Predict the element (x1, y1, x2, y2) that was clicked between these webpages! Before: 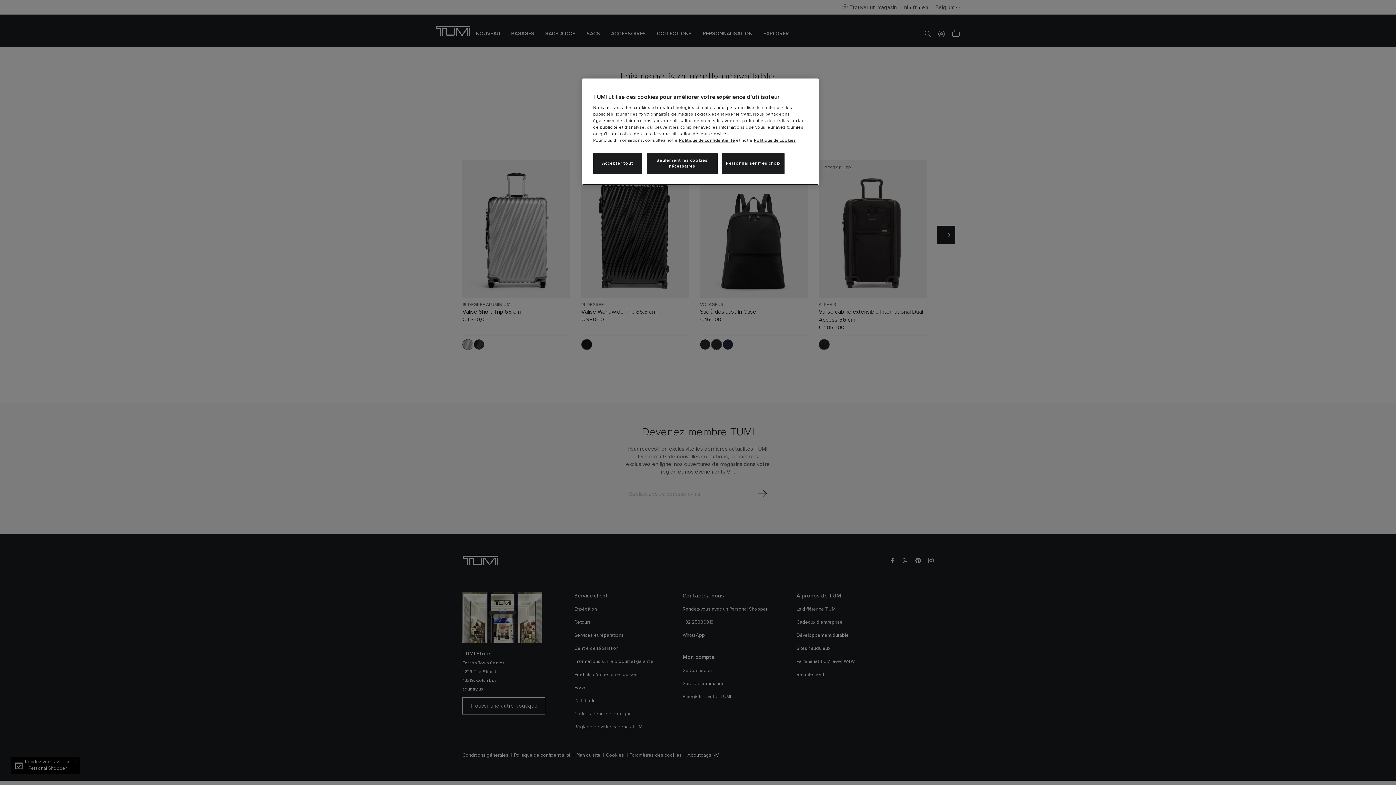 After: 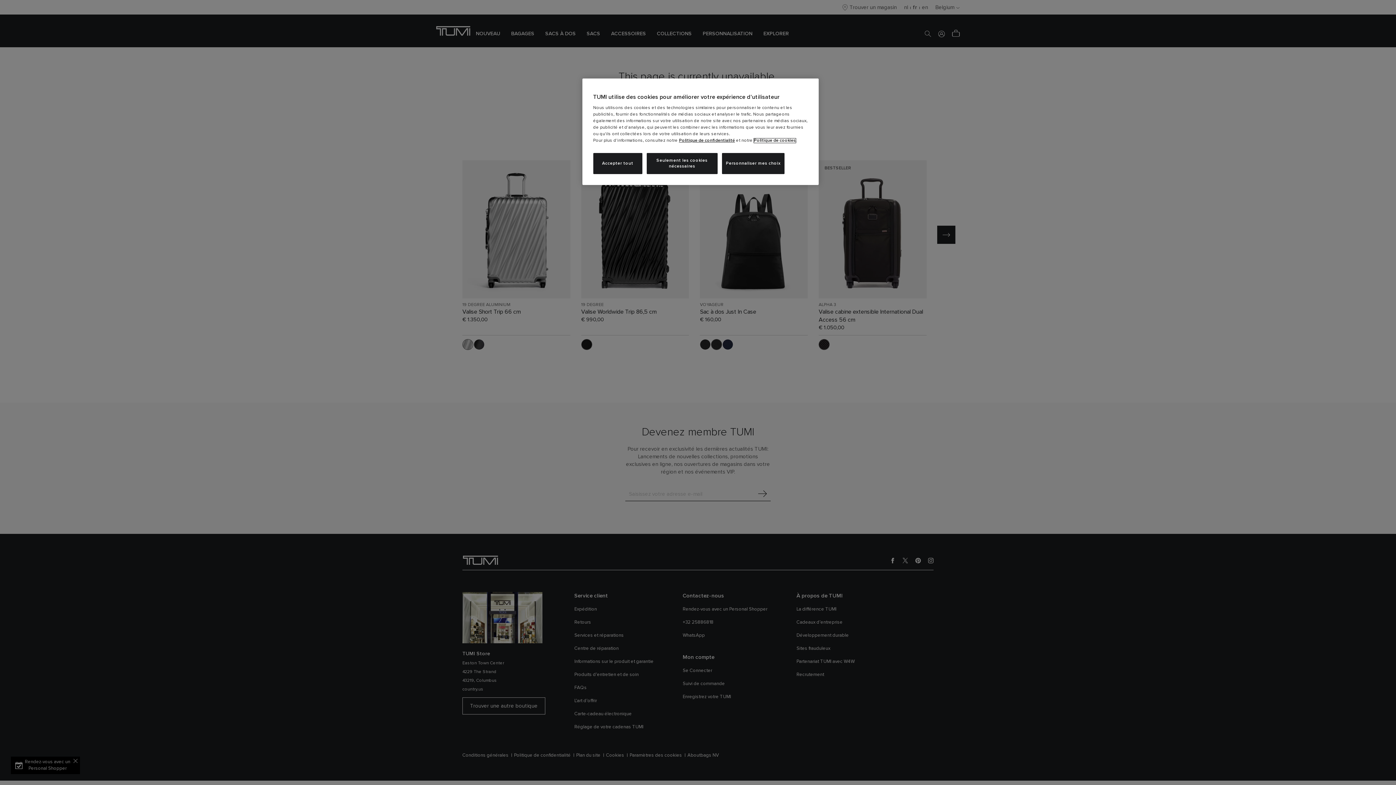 Action: label: Politique de cookies bbox: (754, 138, 795, 142)